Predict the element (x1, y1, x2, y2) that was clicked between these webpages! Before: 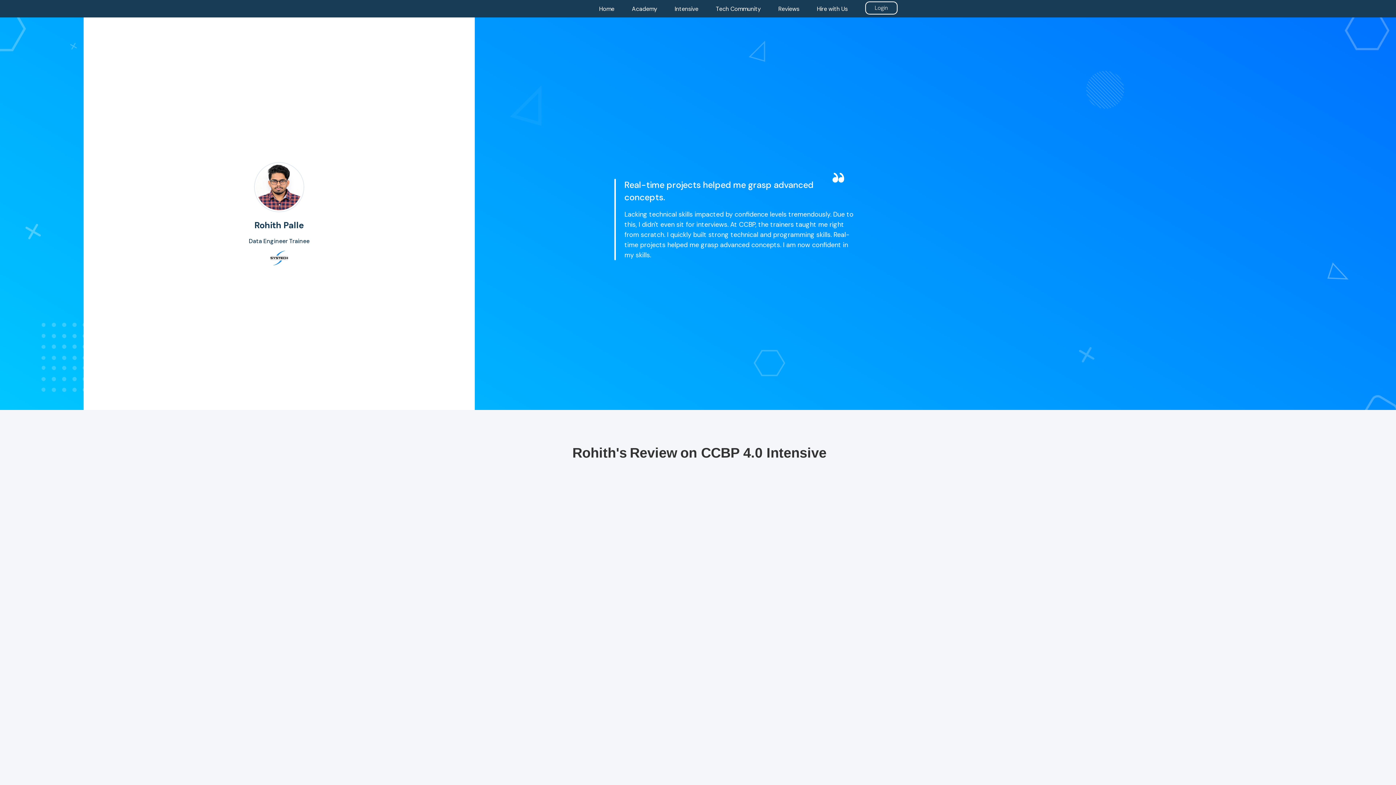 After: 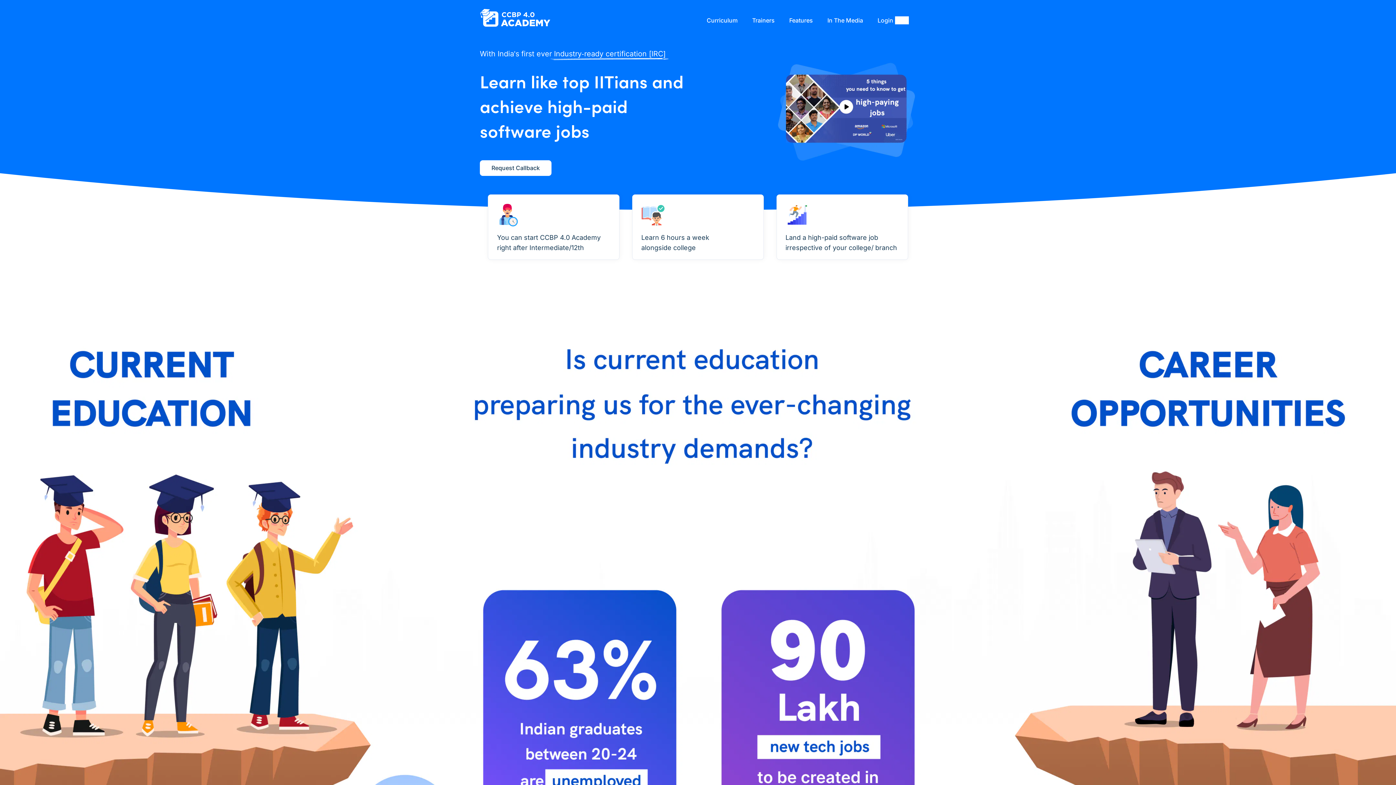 Action: label: Academy bbox: (632, 0, 657, 17)